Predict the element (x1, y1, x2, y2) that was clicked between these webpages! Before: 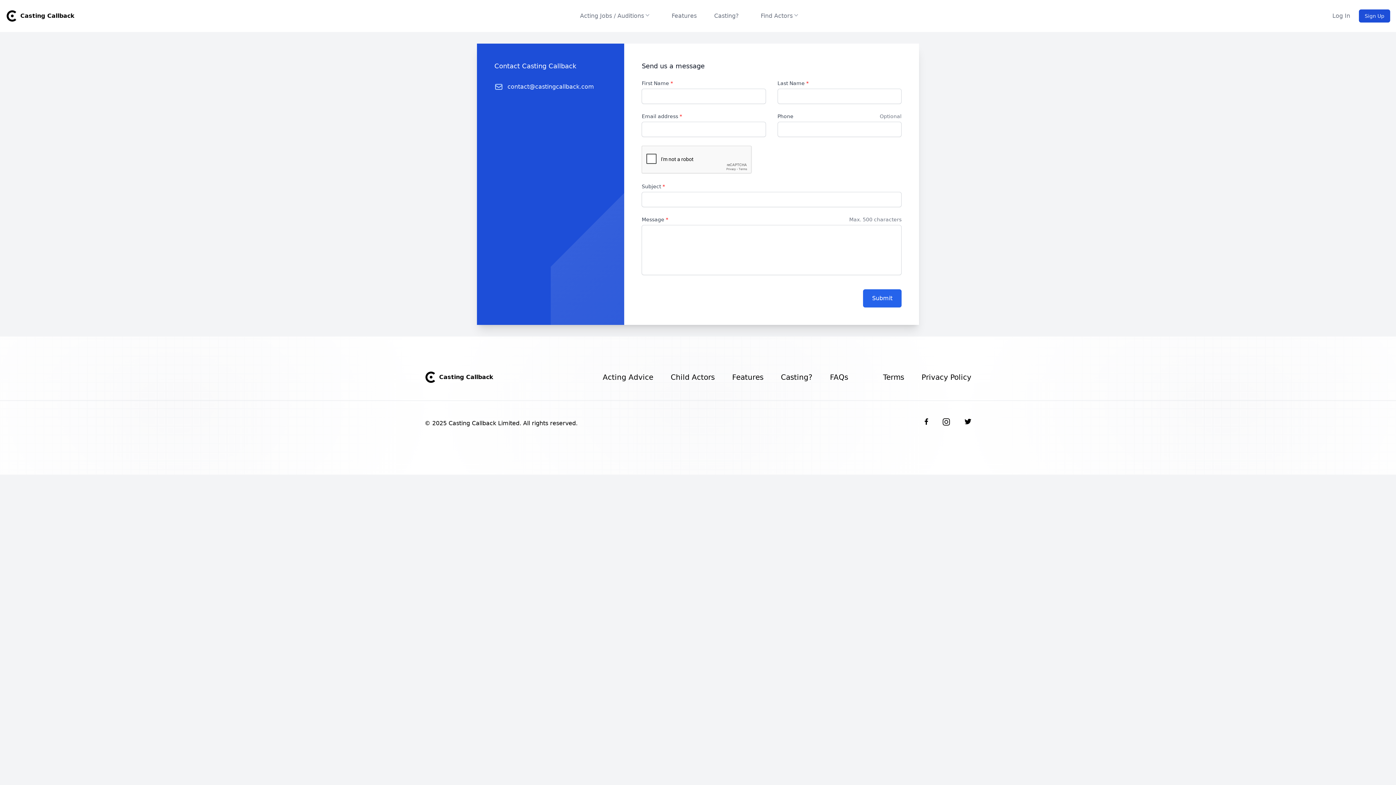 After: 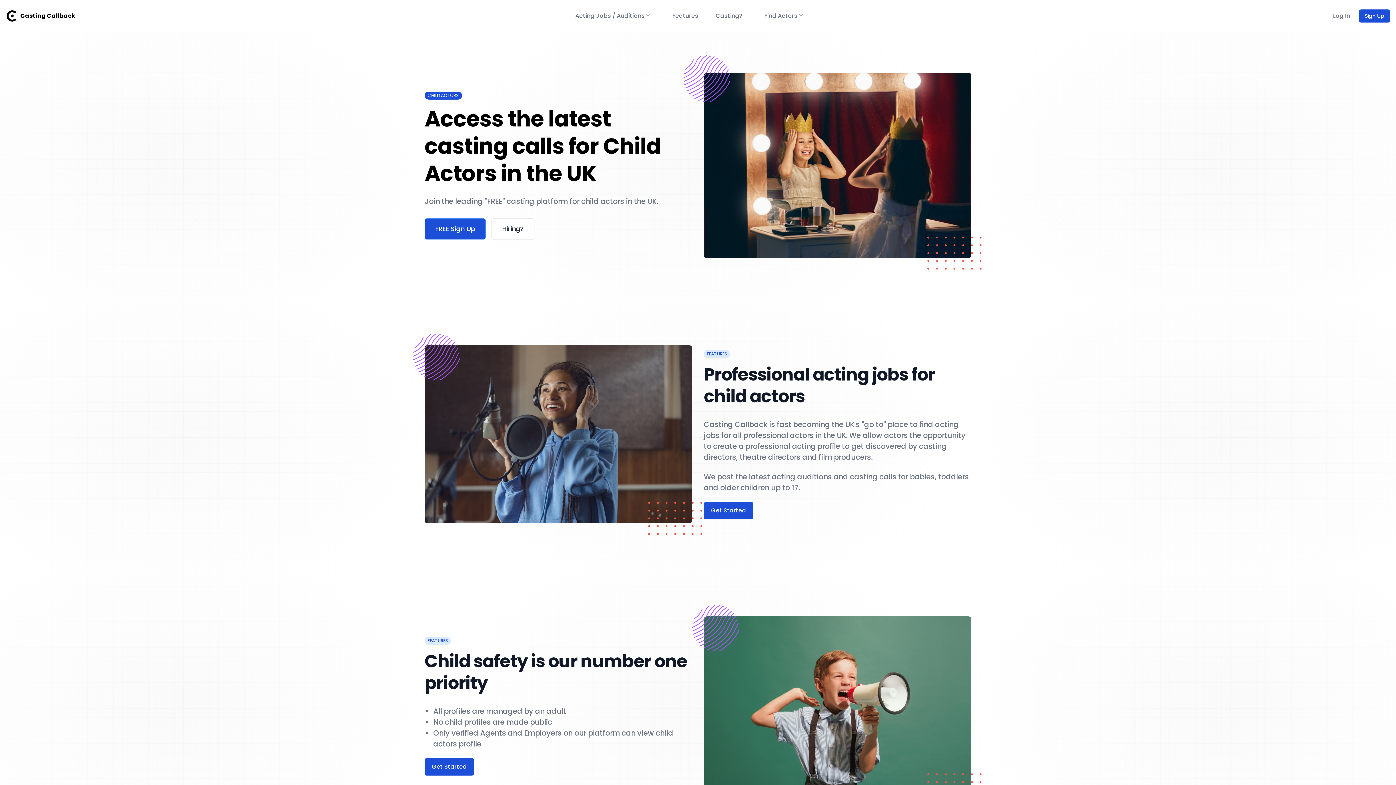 Action: label: Child Actors bbox: (670, 372, 714, 382)